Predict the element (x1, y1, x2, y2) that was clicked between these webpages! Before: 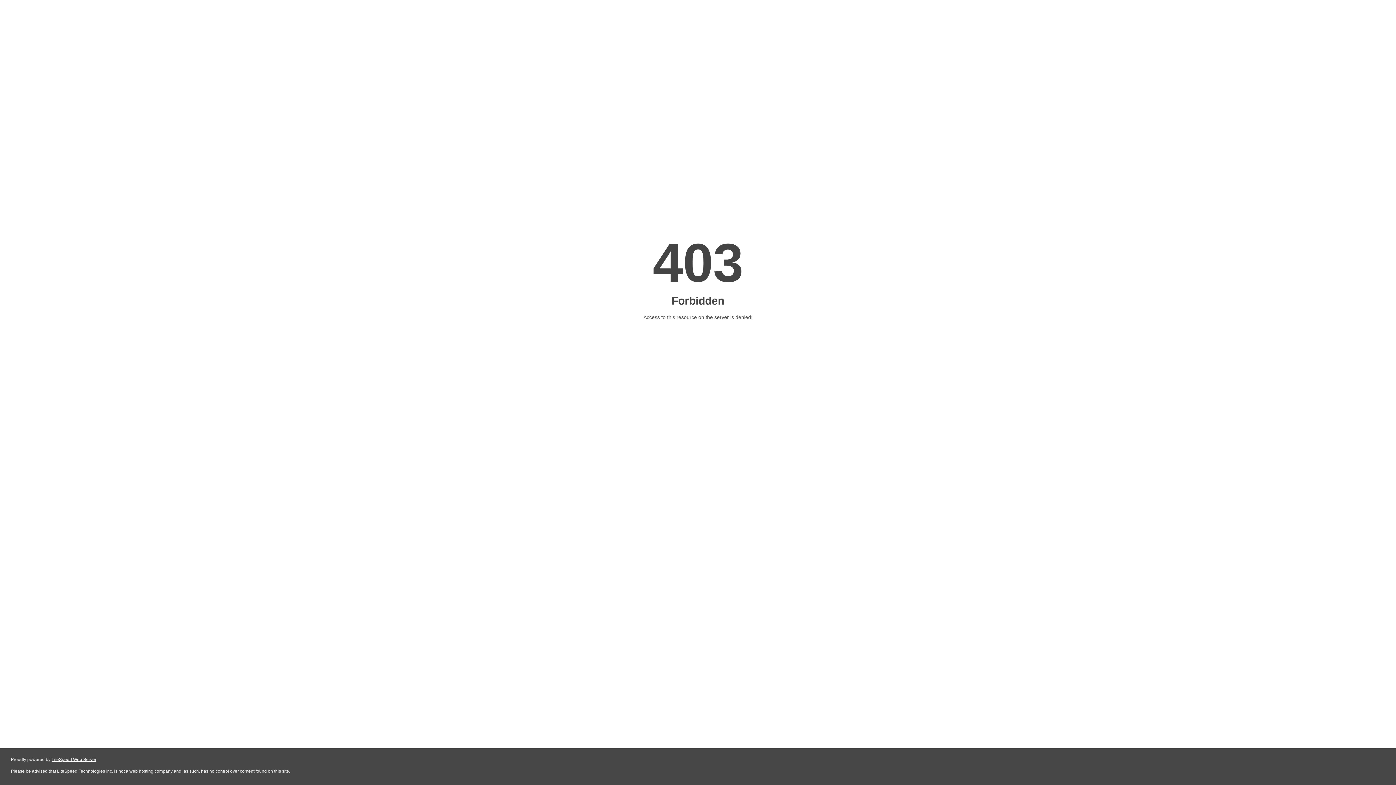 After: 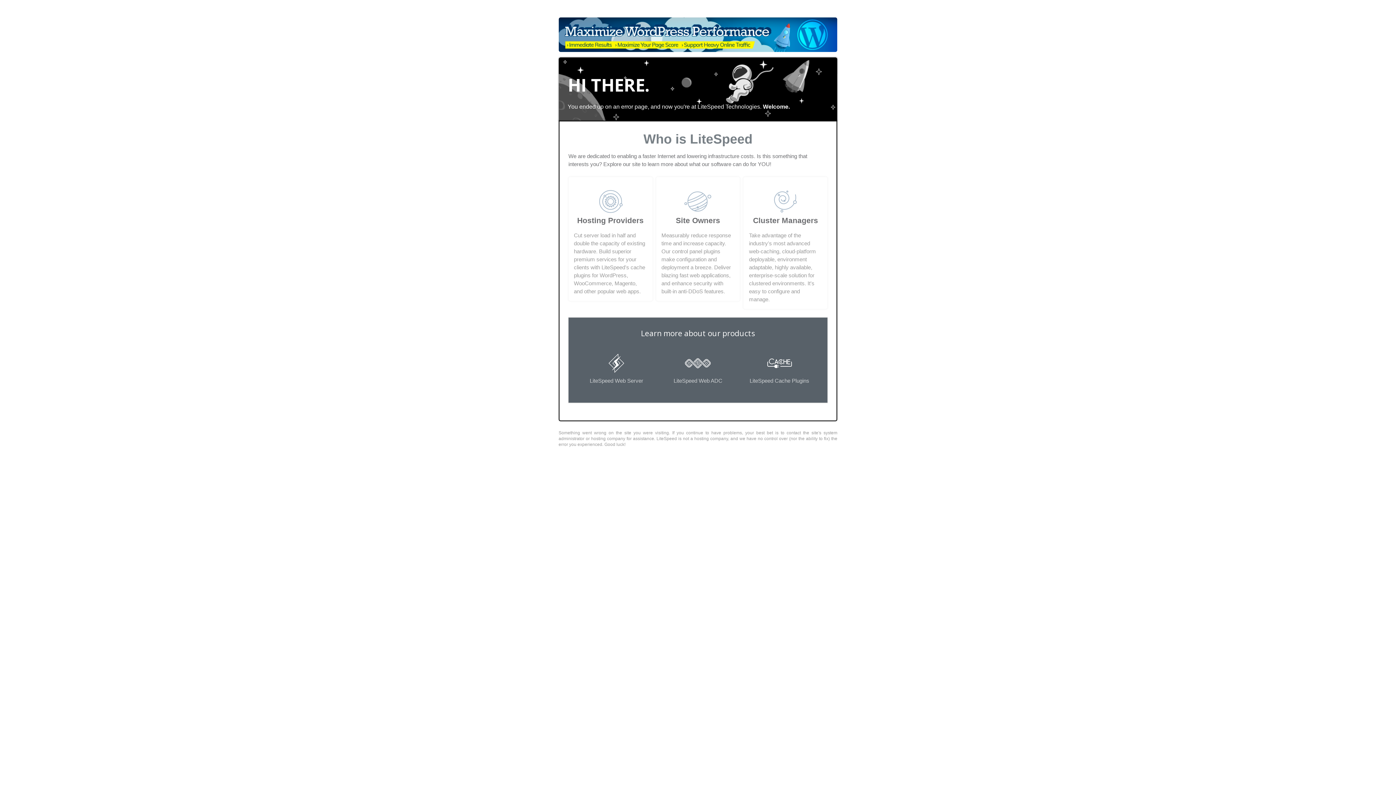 Action: bbox: (51, 757, 96, 762) label: LiteSpeed Web Server